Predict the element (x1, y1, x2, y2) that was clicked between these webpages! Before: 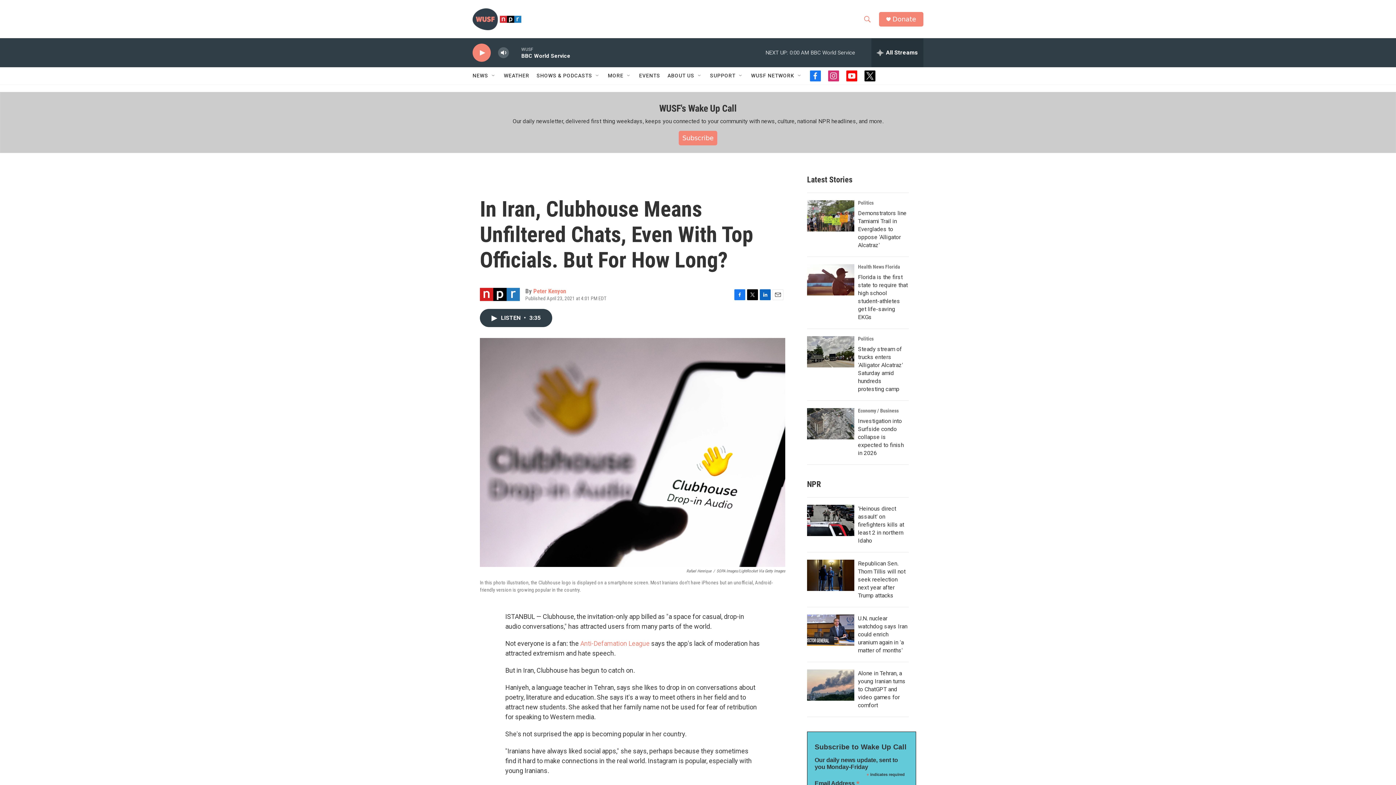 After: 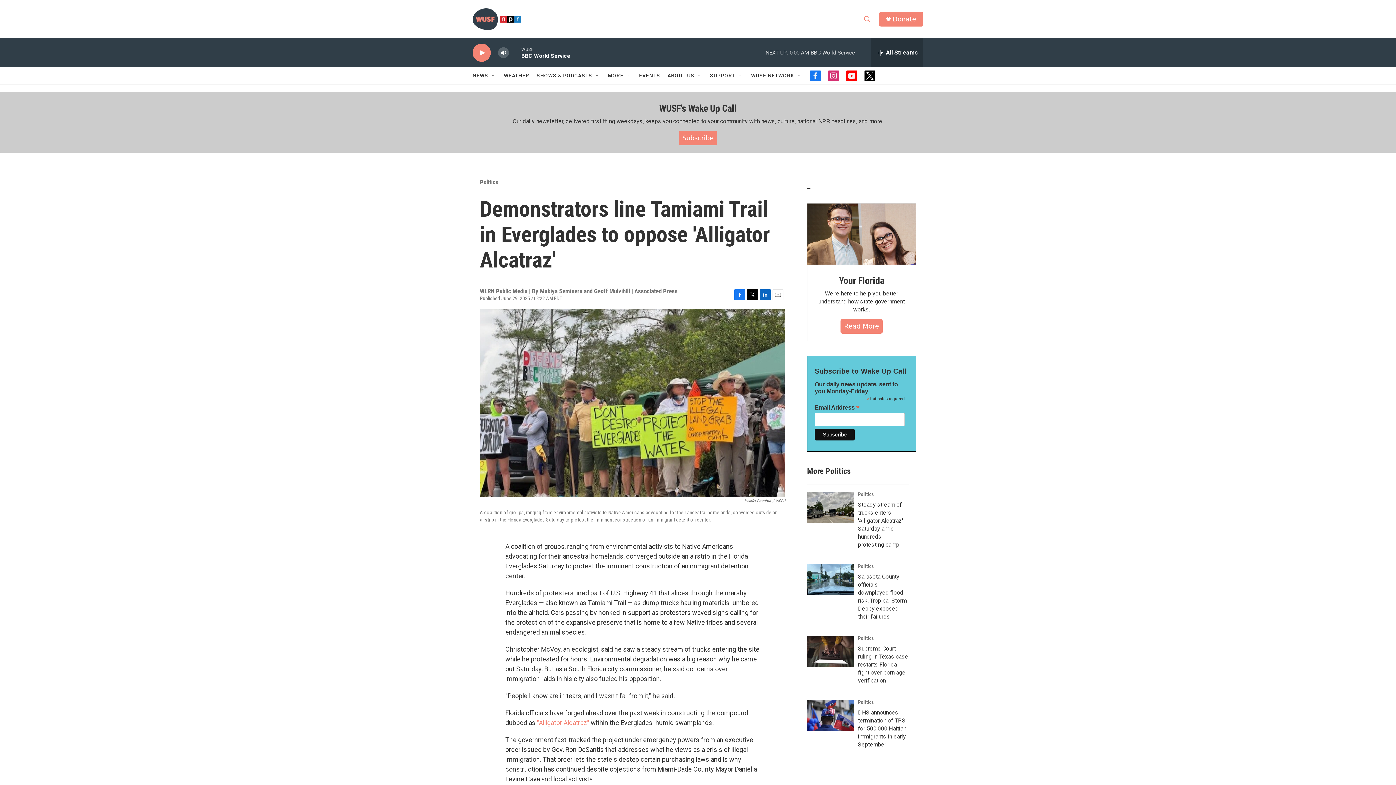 Action: bbox: (807, 200, 854, 231) label: Demonstrators line Tamiami Trail in Everglades to oppose 'Alligator Alcatraz'